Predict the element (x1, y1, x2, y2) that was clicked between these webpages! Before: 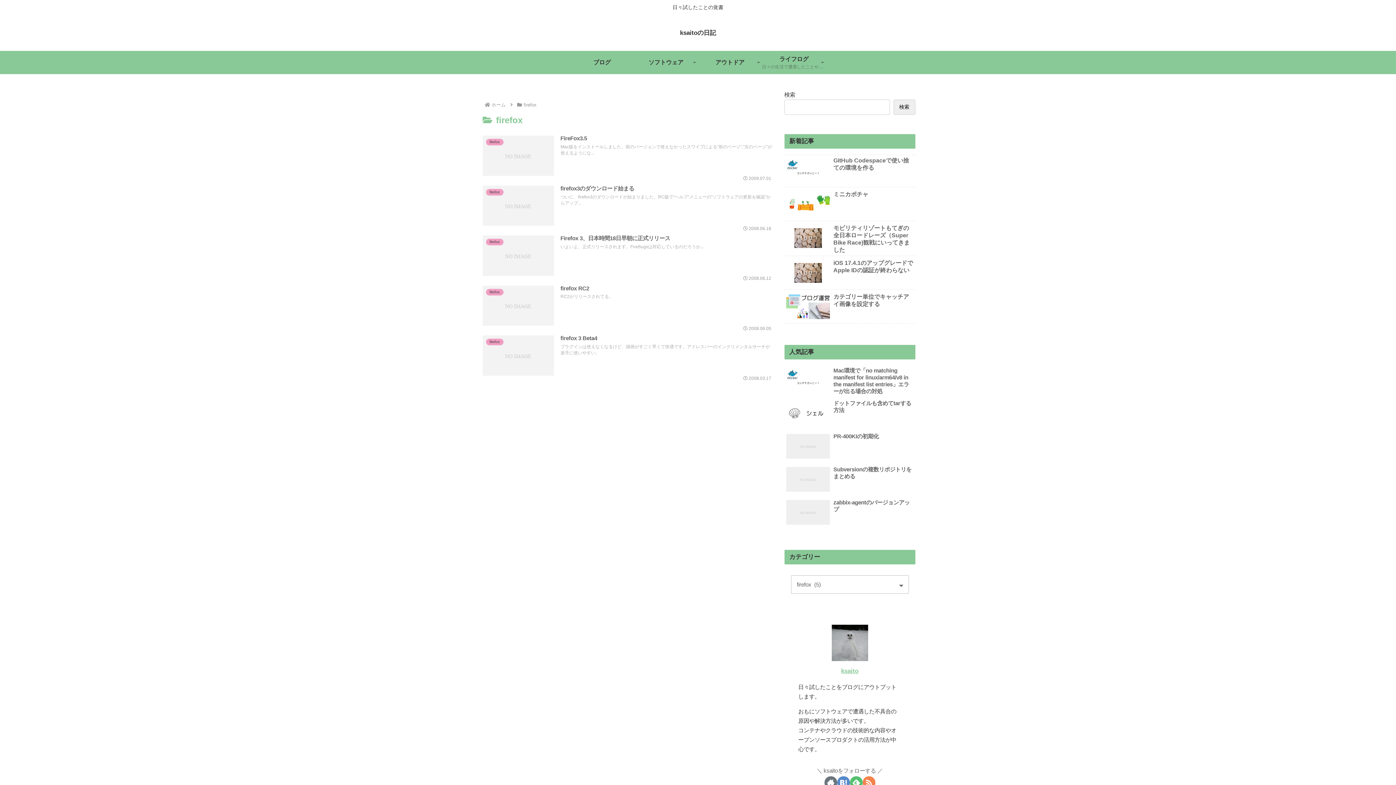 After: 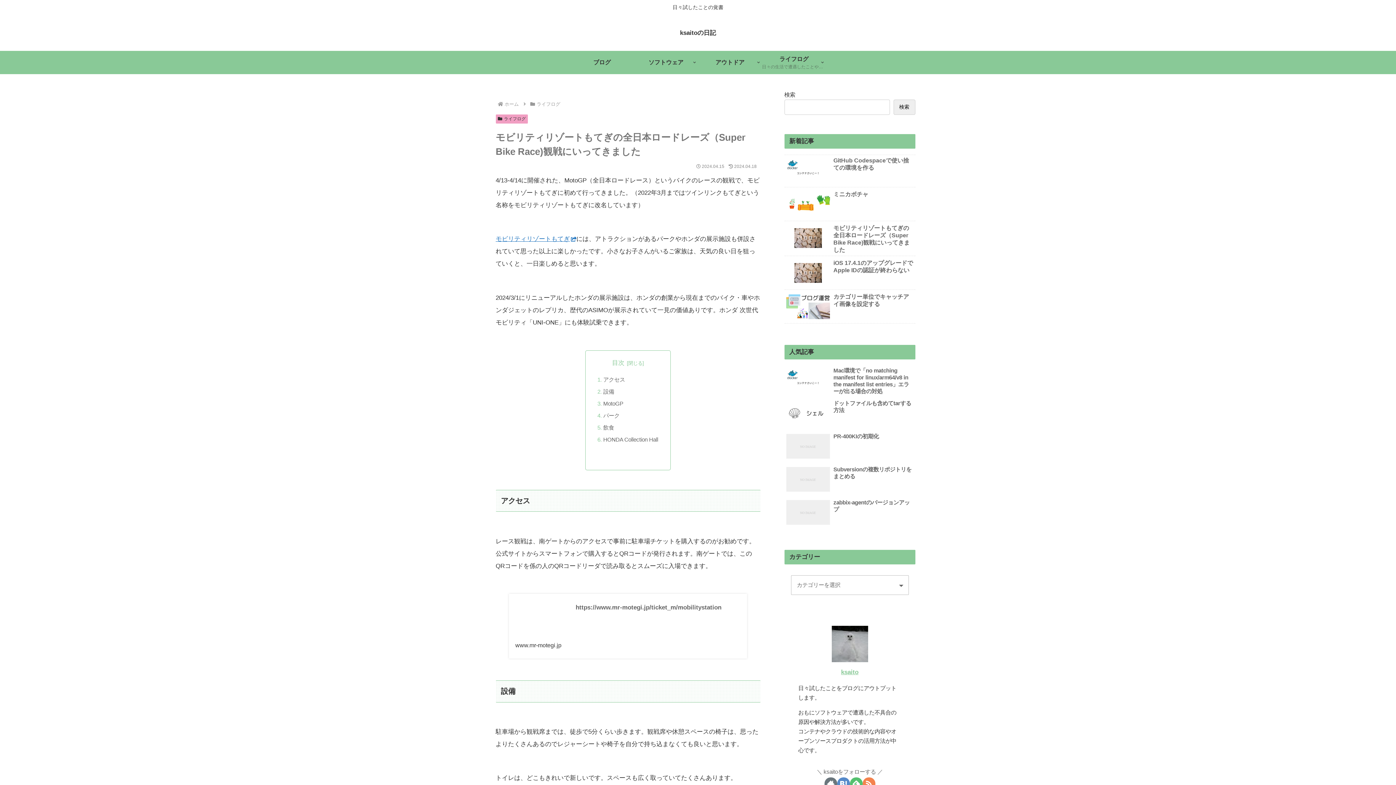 Action: label: モビリティリゾートもてぎの全日本ロードレーズ（Super Bike Race)観戦にいってきました bbox: (784, 222, 915, 256)